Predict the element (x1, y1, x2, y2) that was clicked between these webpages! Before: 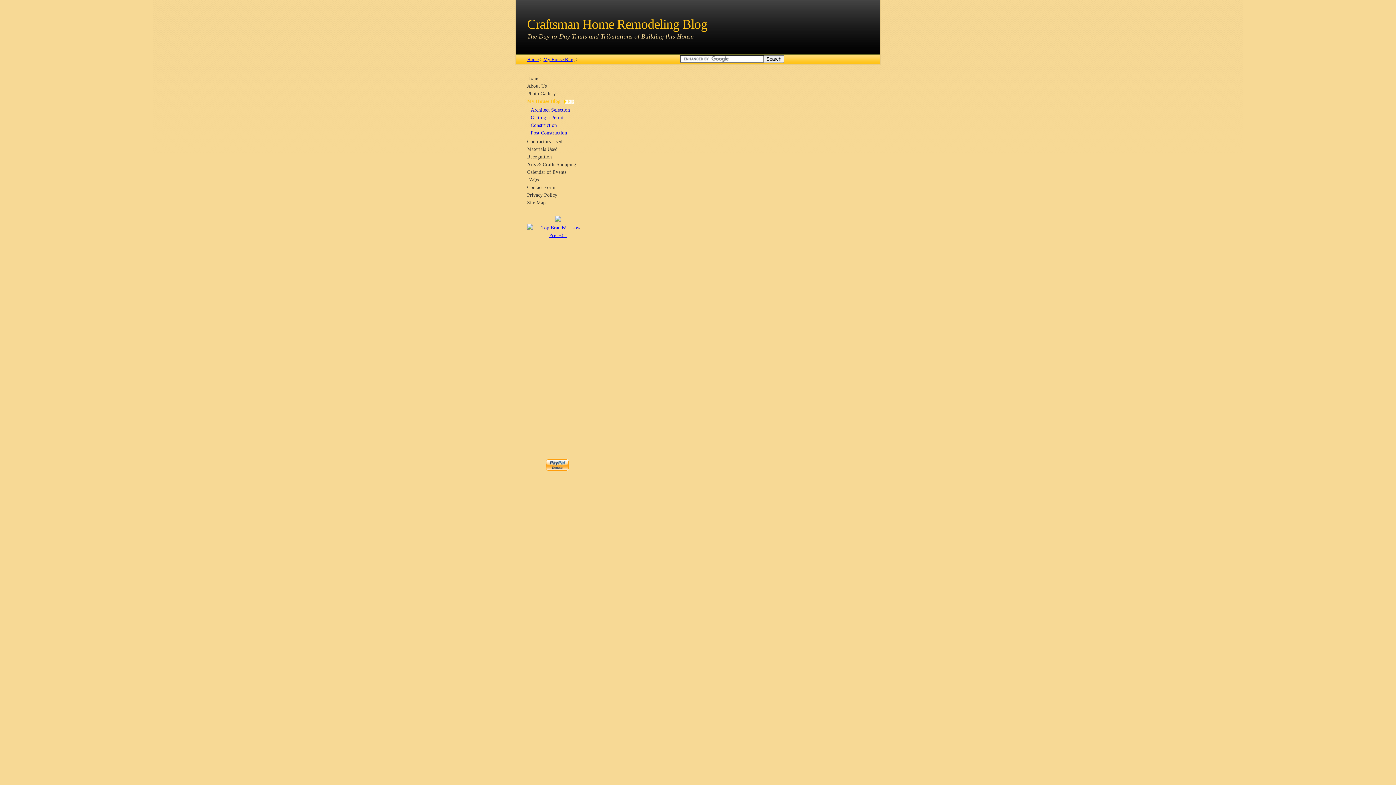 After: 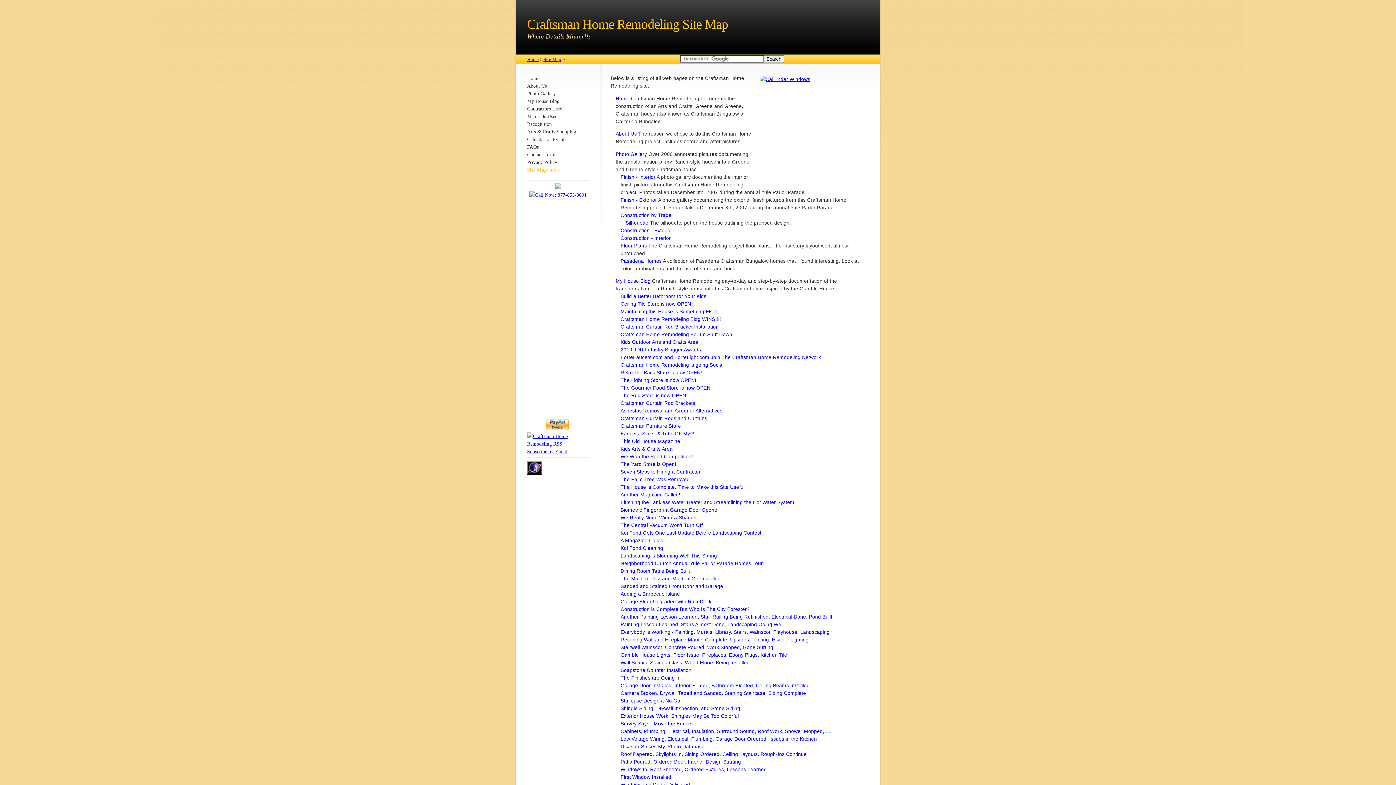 Action: bbox: (527, 200, 545, 205) label: Site Map